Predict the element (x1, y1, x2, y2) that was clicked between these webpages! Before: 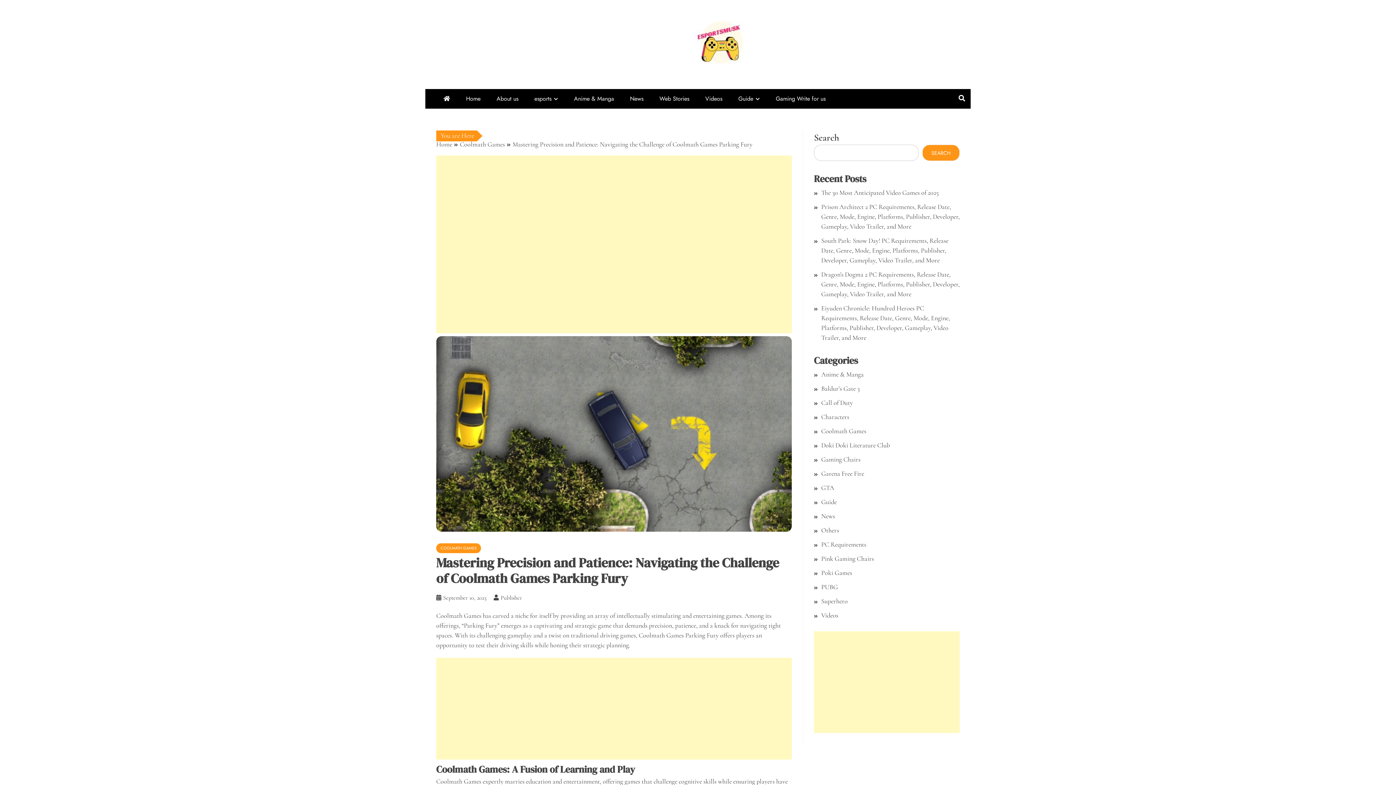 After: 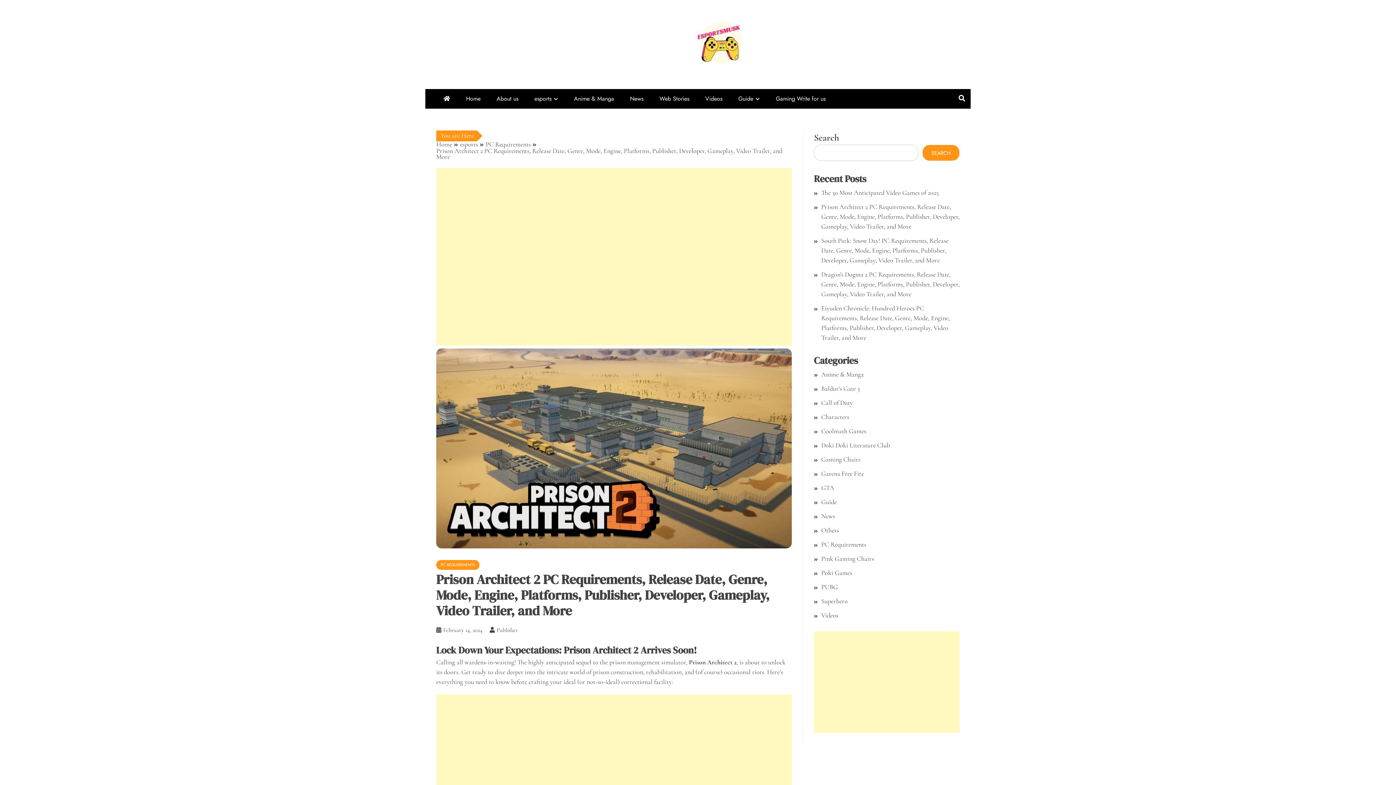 Action: bbox: (821, 202, 960, 230) label: Prison Architect 2 PC Requirements, Release Date, Genre, Mode, Engine, Platforms, Publisher, Developer, Gameplay, Video Trailer, and More